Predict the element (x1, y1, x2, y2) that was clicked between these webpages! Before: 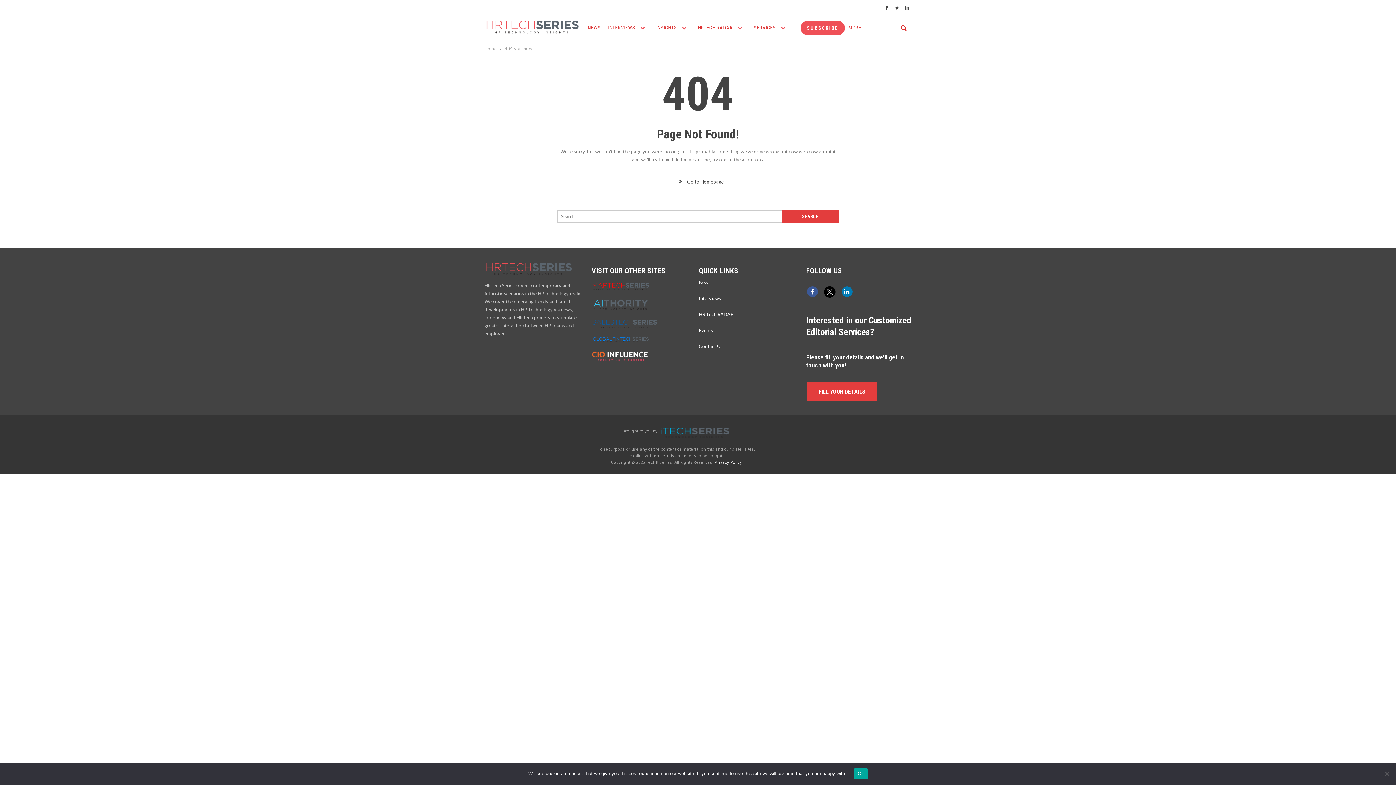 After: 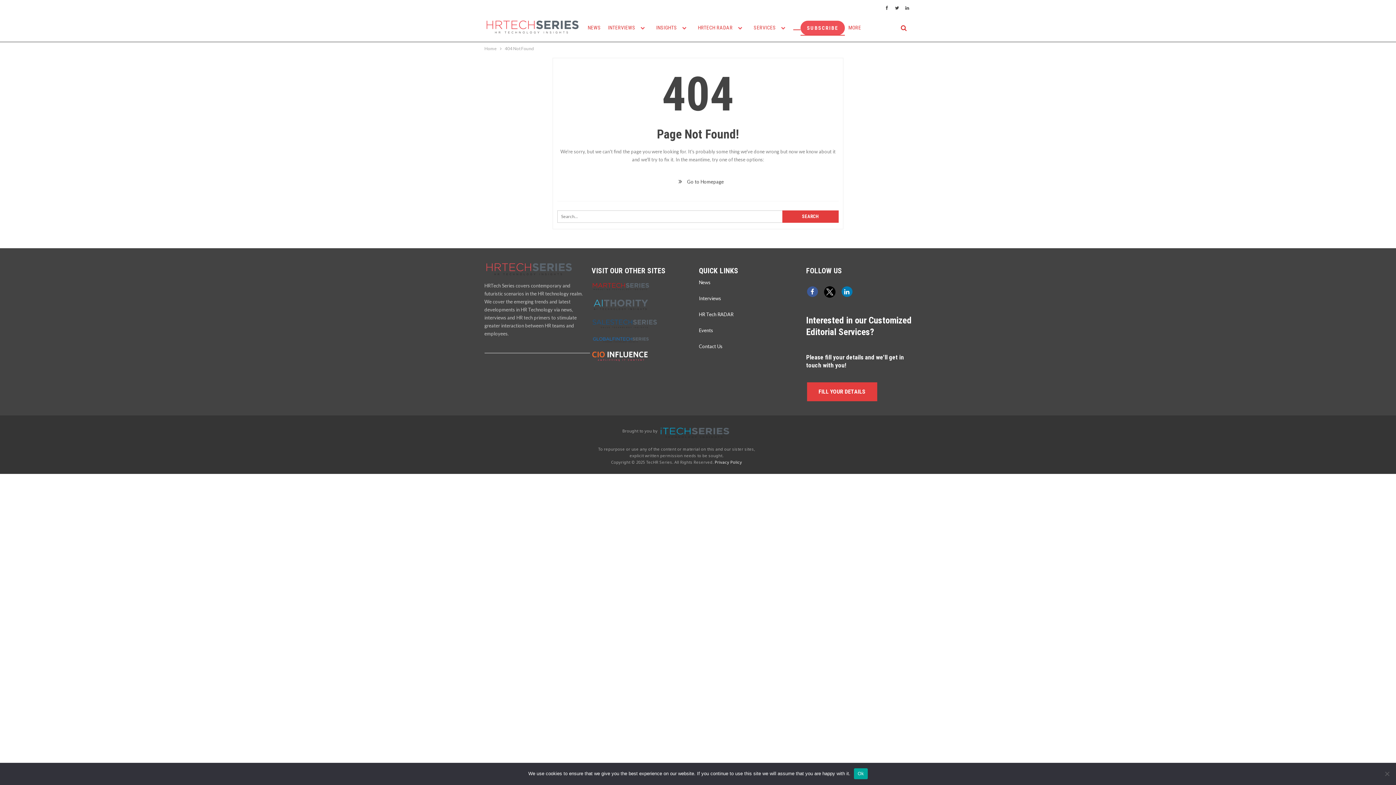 Action: bbox: (800, 20, 844, 35) label: SUBSCRIBE